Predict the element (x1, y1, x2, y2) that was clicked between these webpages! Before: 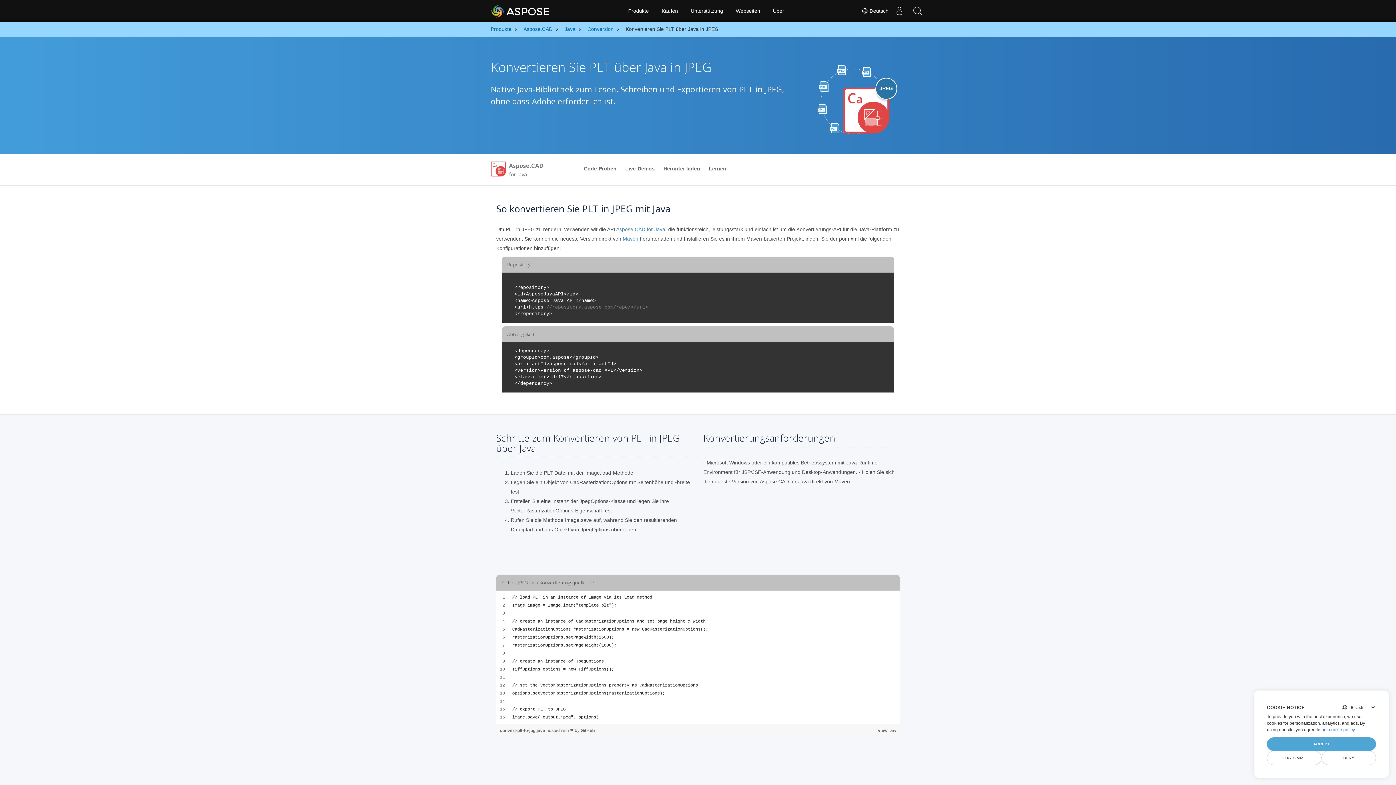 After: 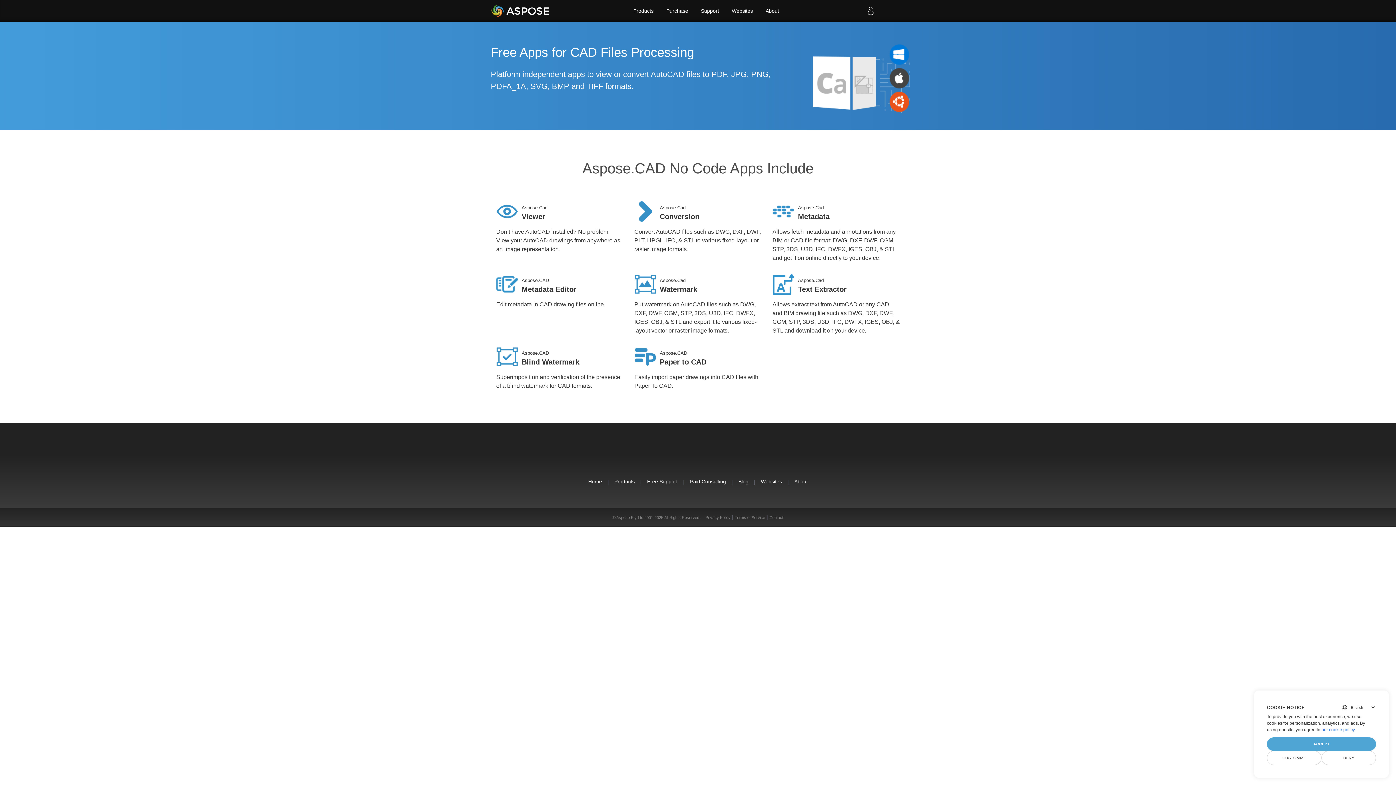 Action: bbox: (622, 161, 658, 176) label: Live-Demos